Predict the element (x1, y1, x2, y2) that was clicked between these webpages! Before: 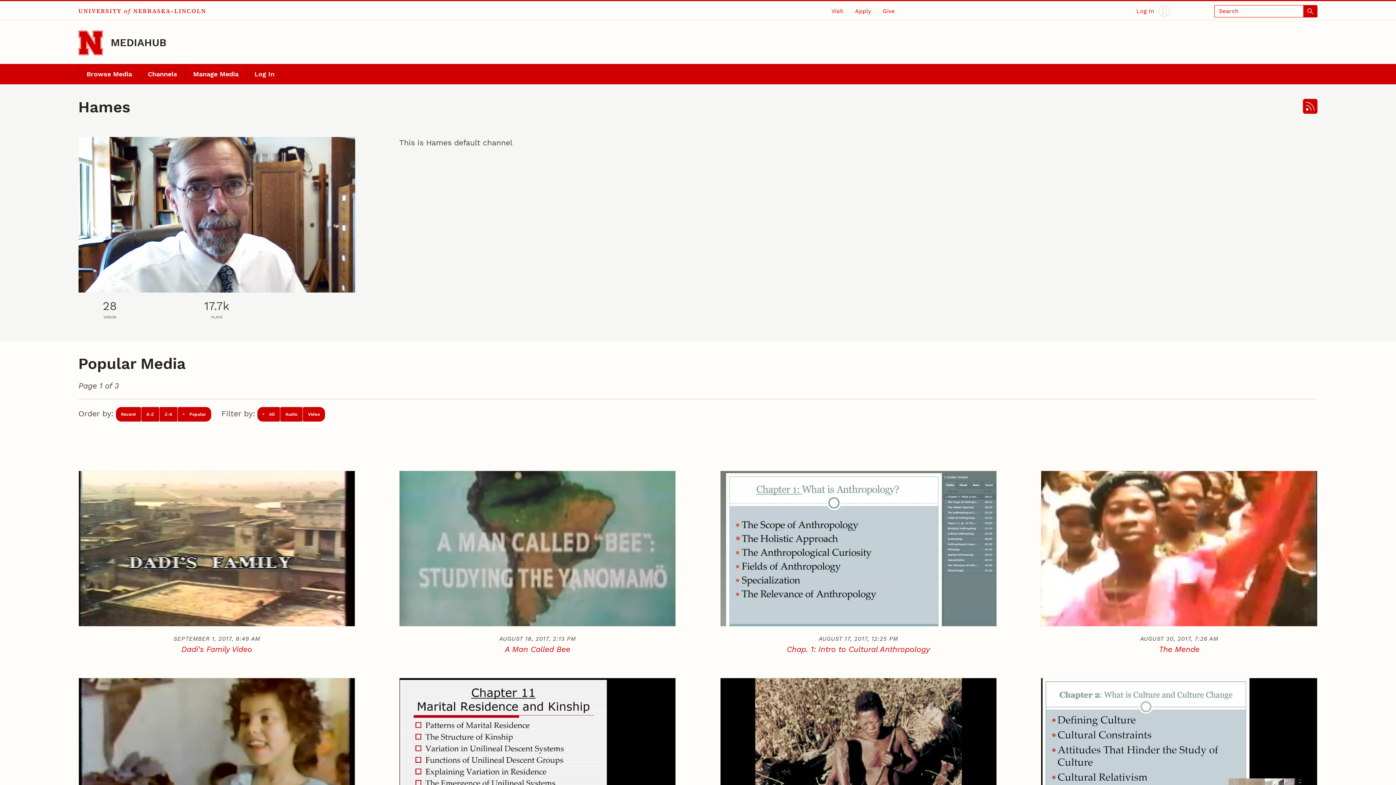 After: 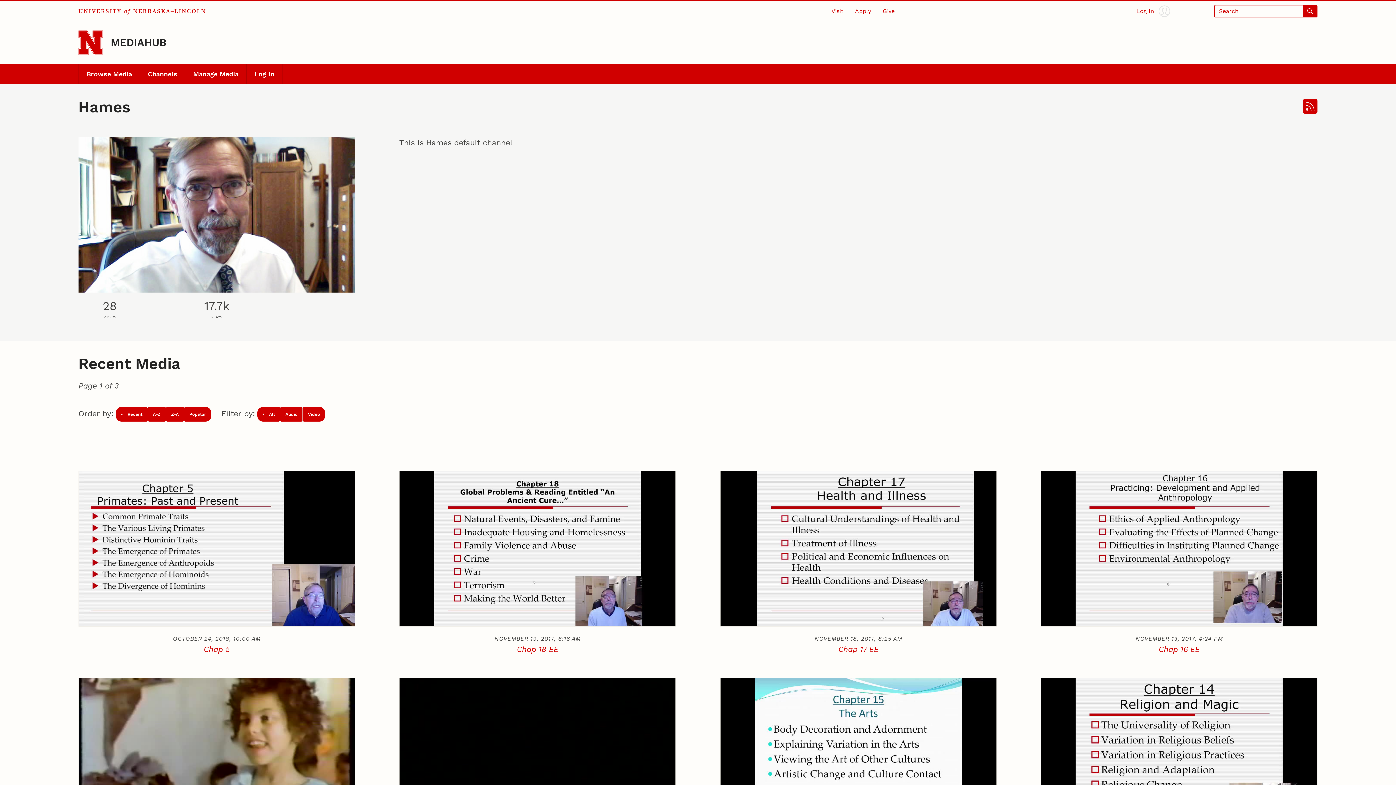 Action: label: Recent bbox: (115, 407, 141, 421)